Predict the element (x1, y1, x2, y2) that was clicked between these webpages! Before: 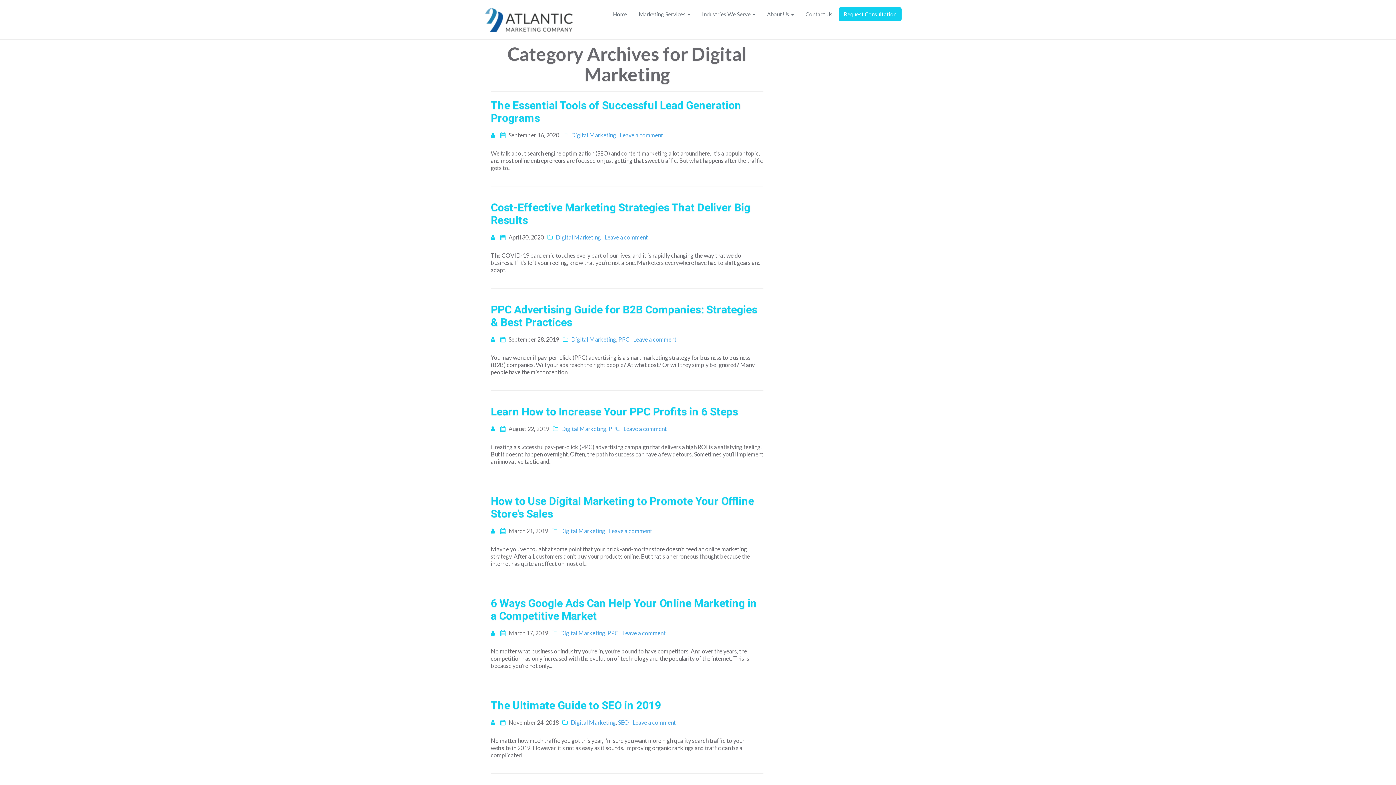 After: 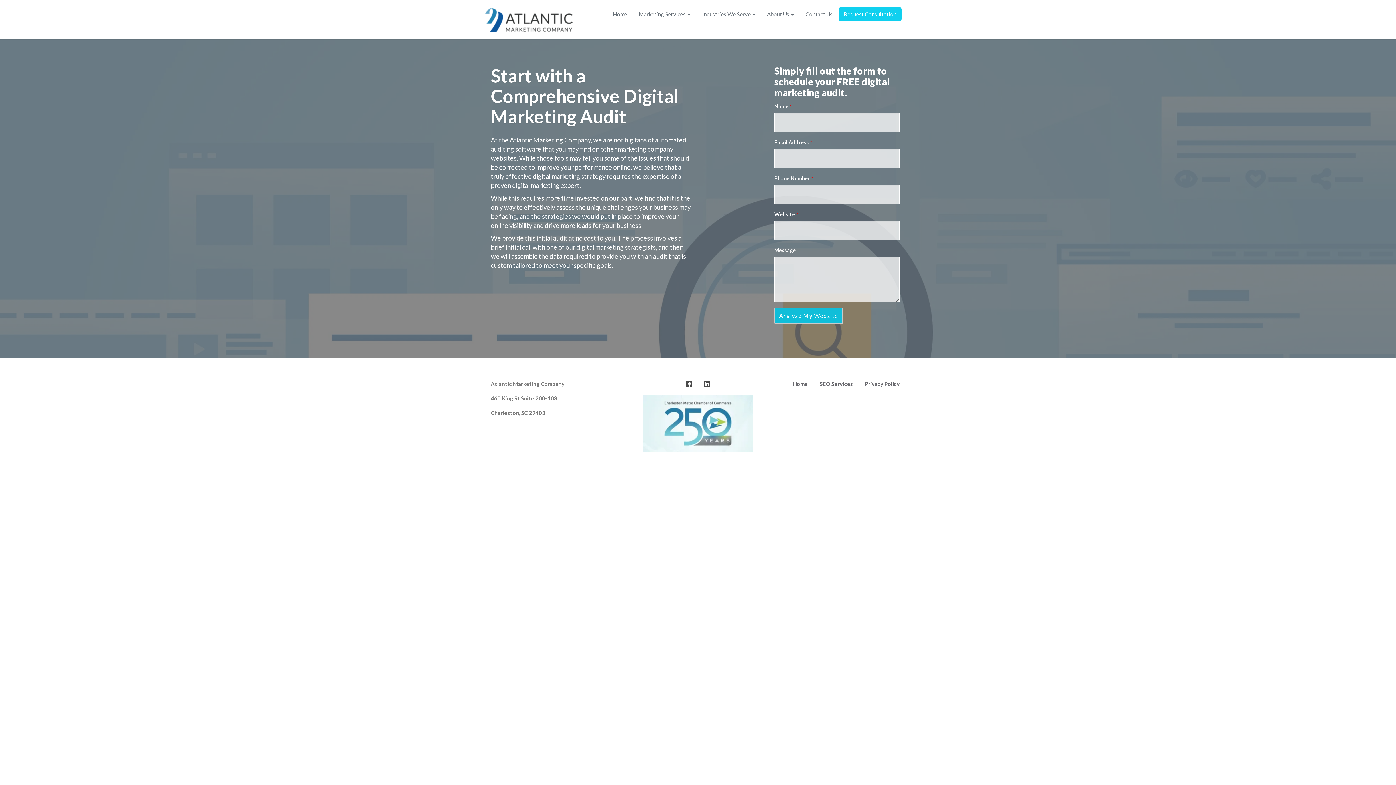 Action: bbox: (838, 7, 901, 21) label: Request Consultation